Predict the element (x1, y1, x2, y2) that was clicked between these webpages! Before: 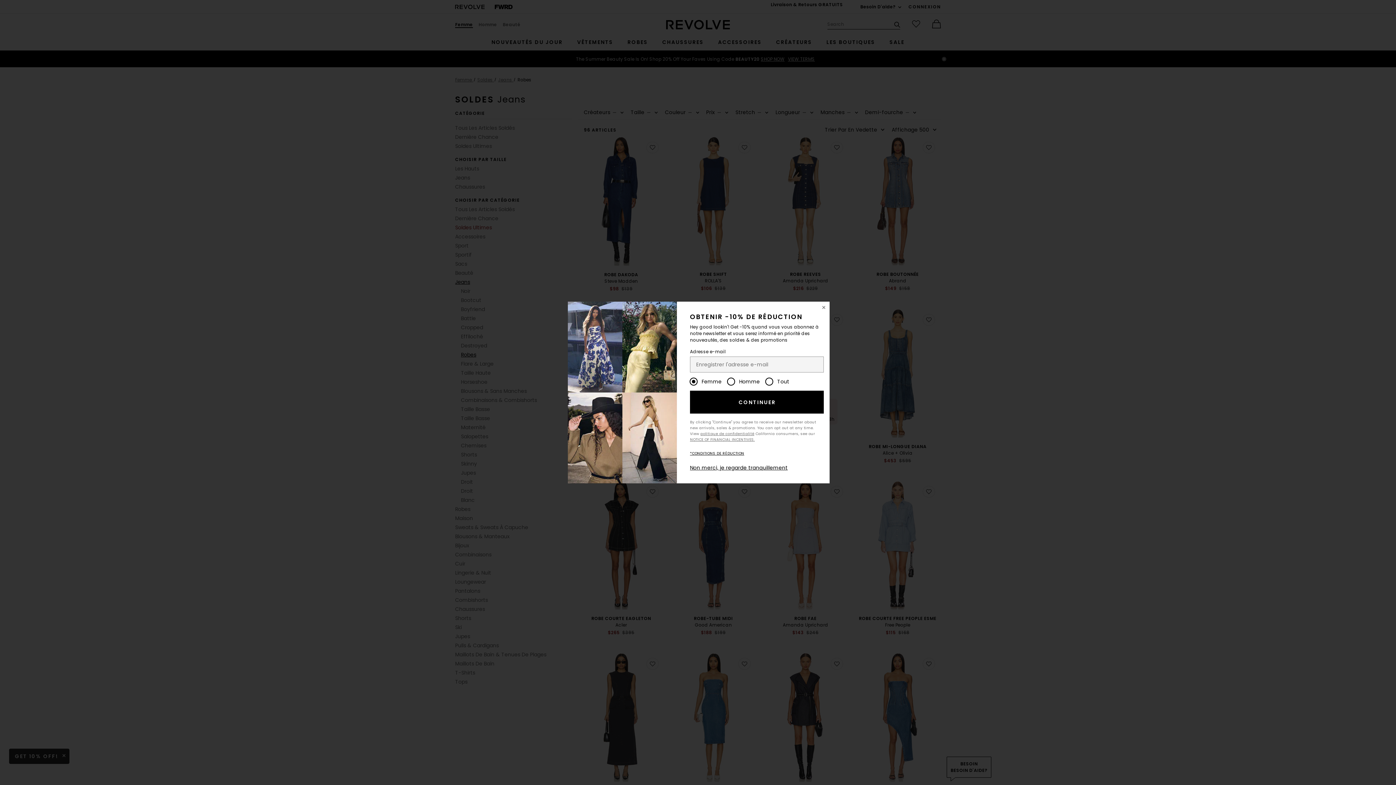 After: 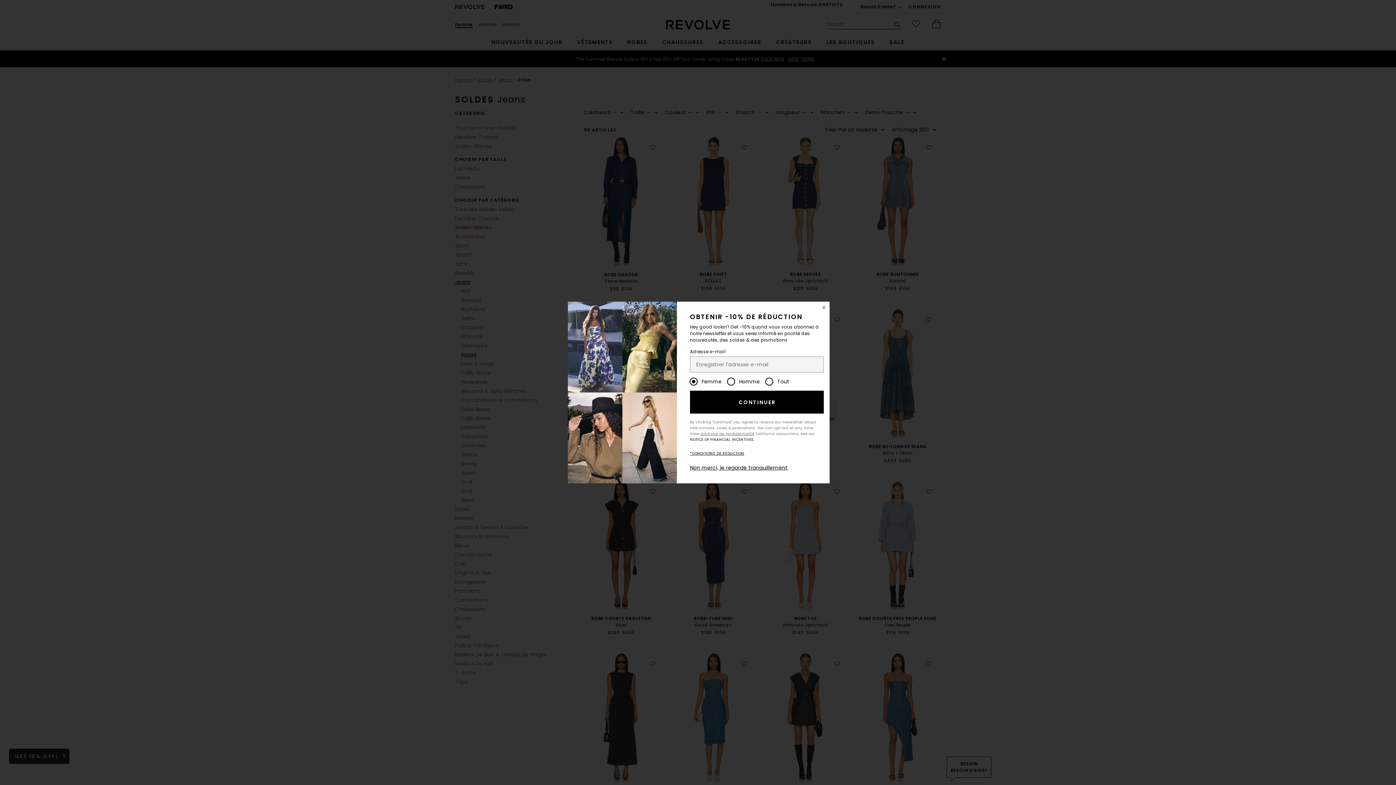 Action: label: NOTICE OF FINANCIAL INCENTIVES. bbox: (690, 437, 755, 442)